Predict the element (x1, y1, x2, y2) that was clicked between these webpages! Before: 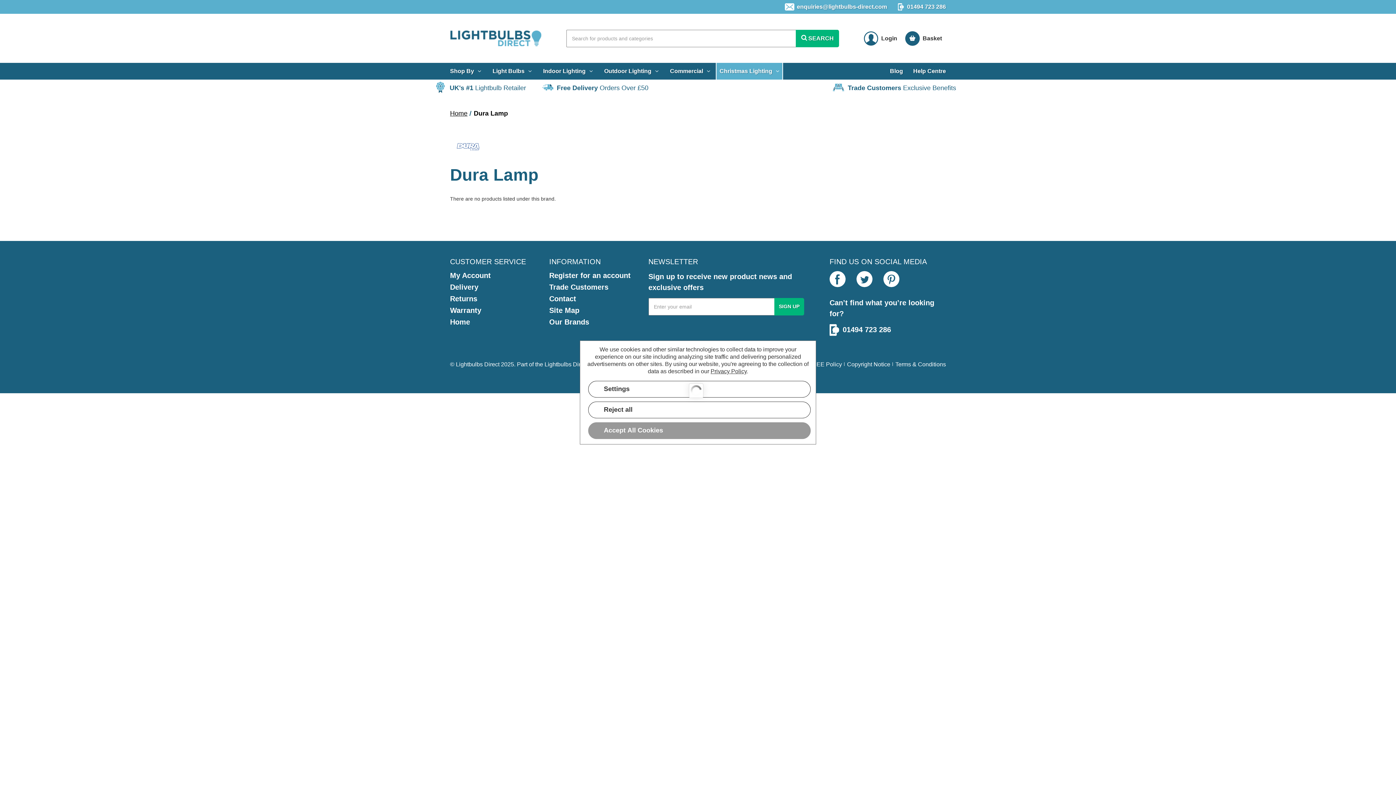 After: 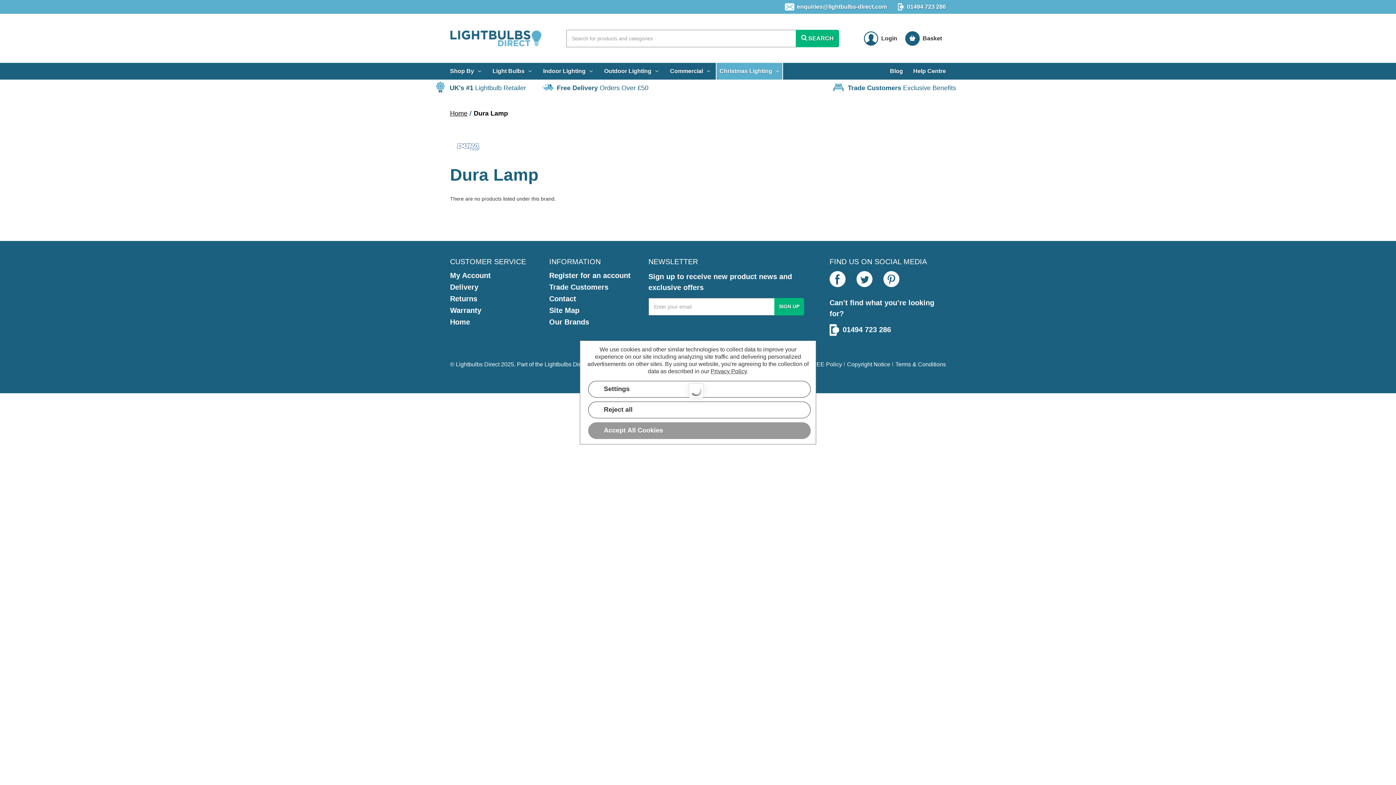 Action: label: enquiries@lightbulbs-direct.com bbox: (785, 0, 887, 13)